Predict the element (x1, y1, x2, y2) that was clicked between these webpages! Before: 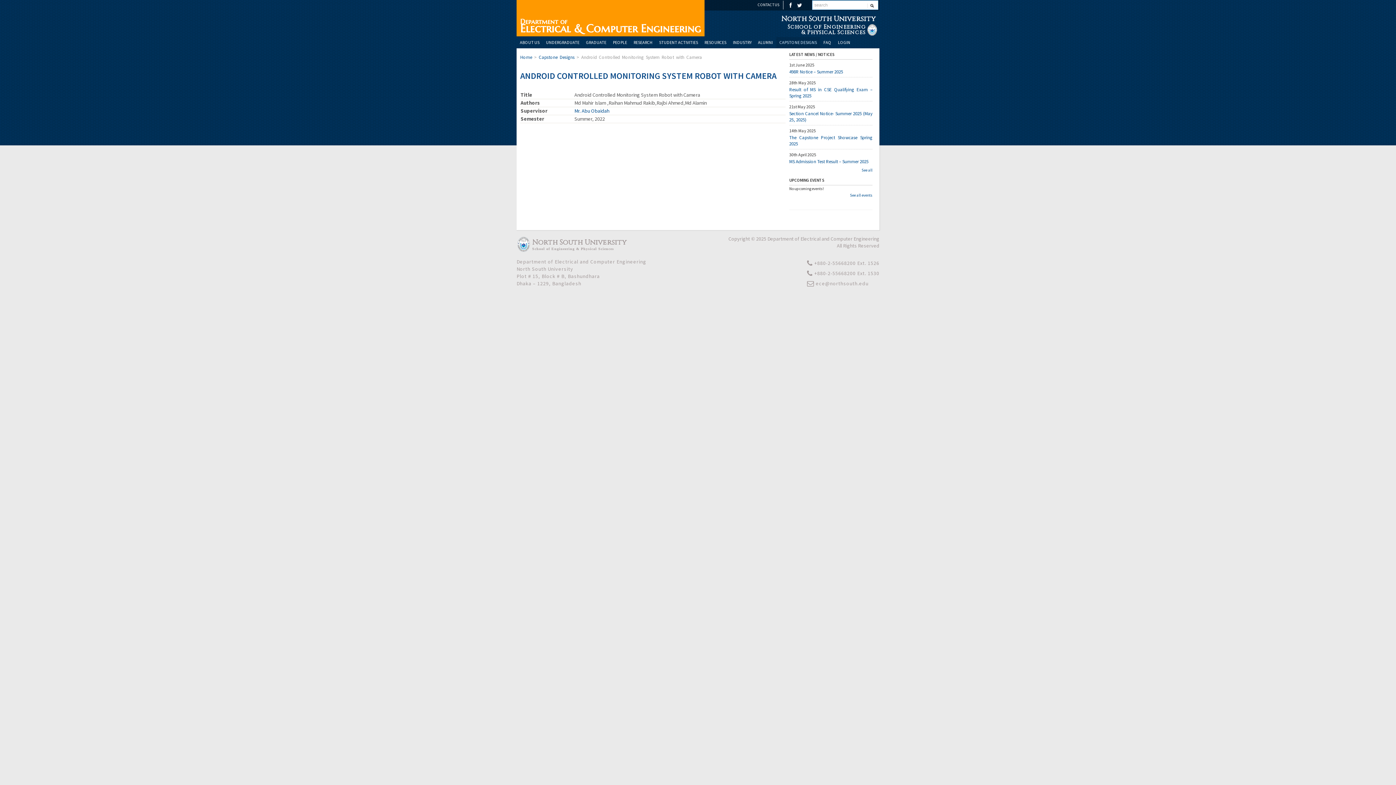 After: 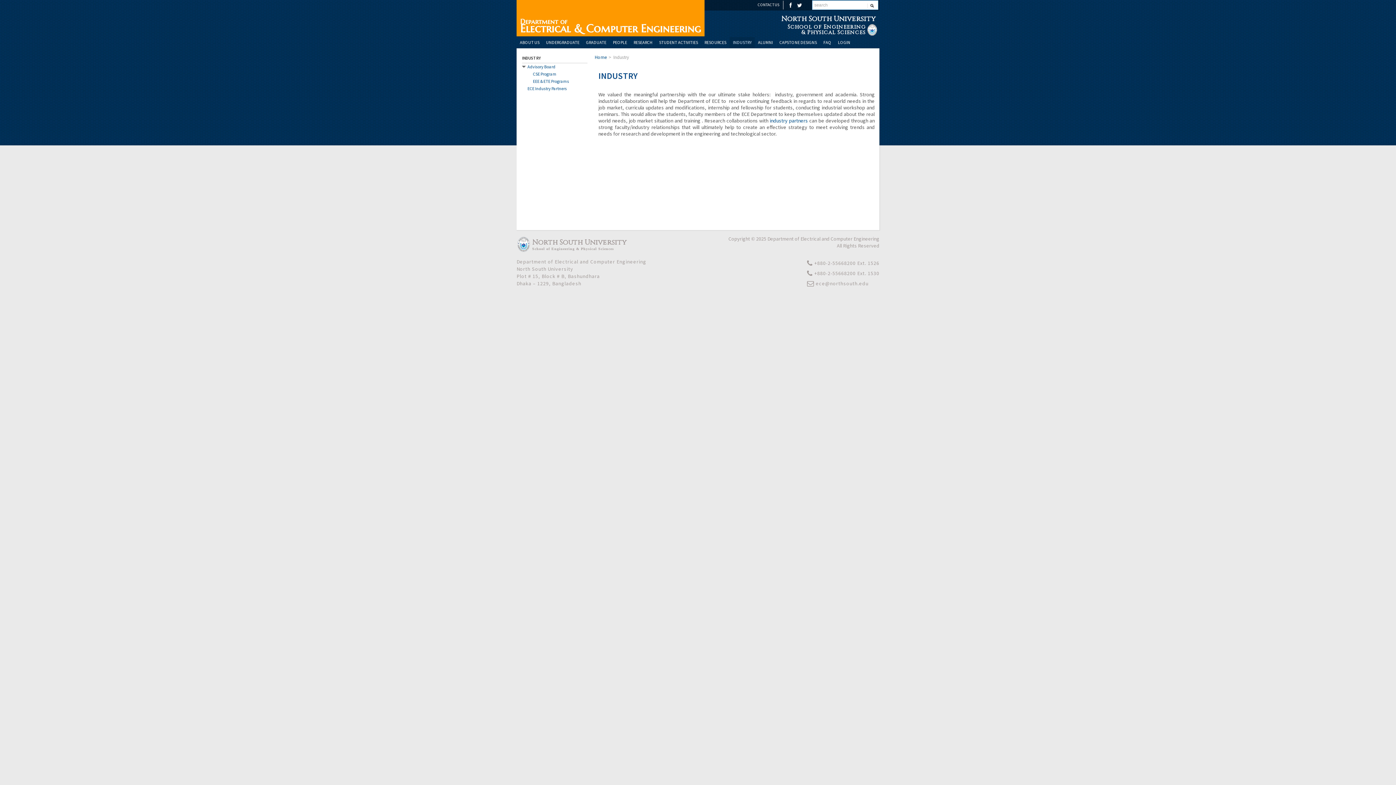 Action: bbox: (729, 37, 754, 48) label: INDUSTRY